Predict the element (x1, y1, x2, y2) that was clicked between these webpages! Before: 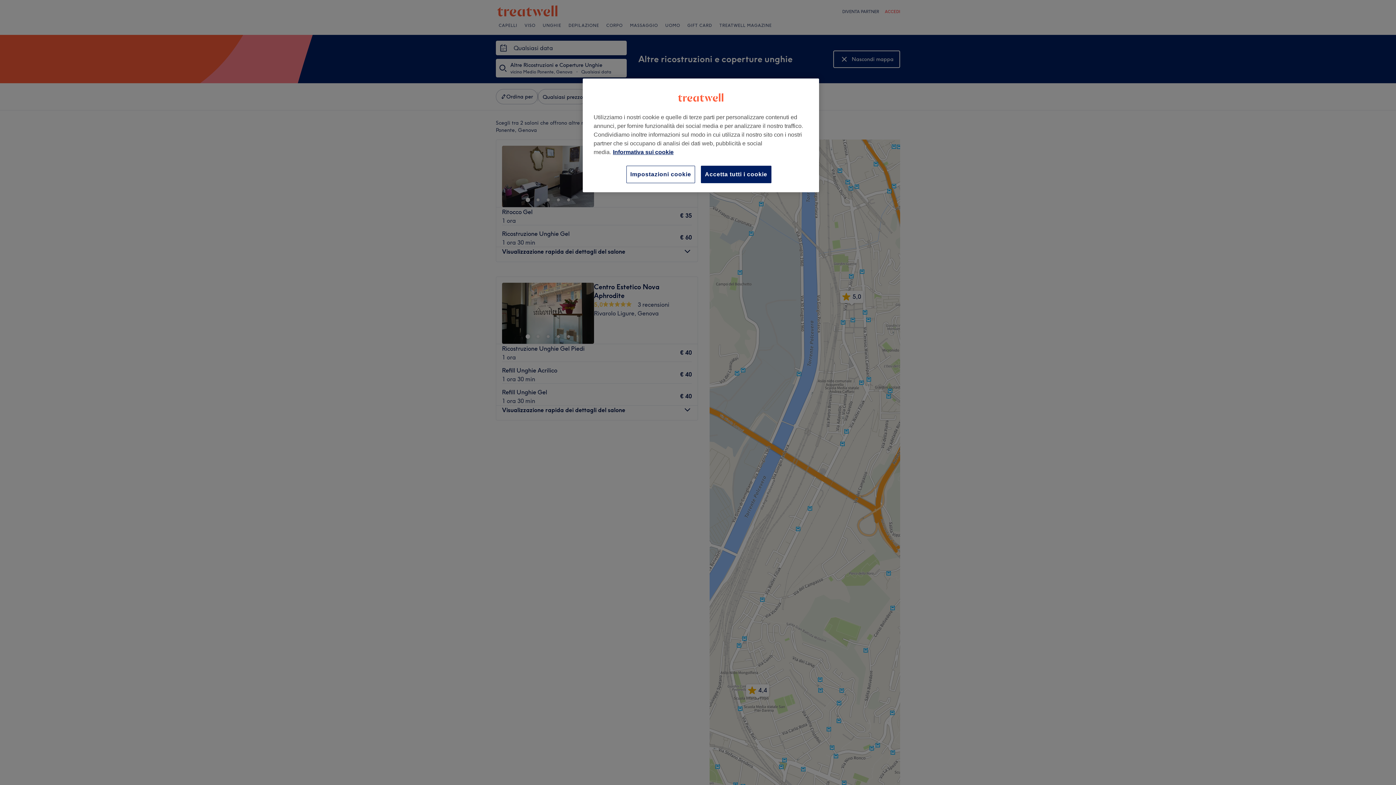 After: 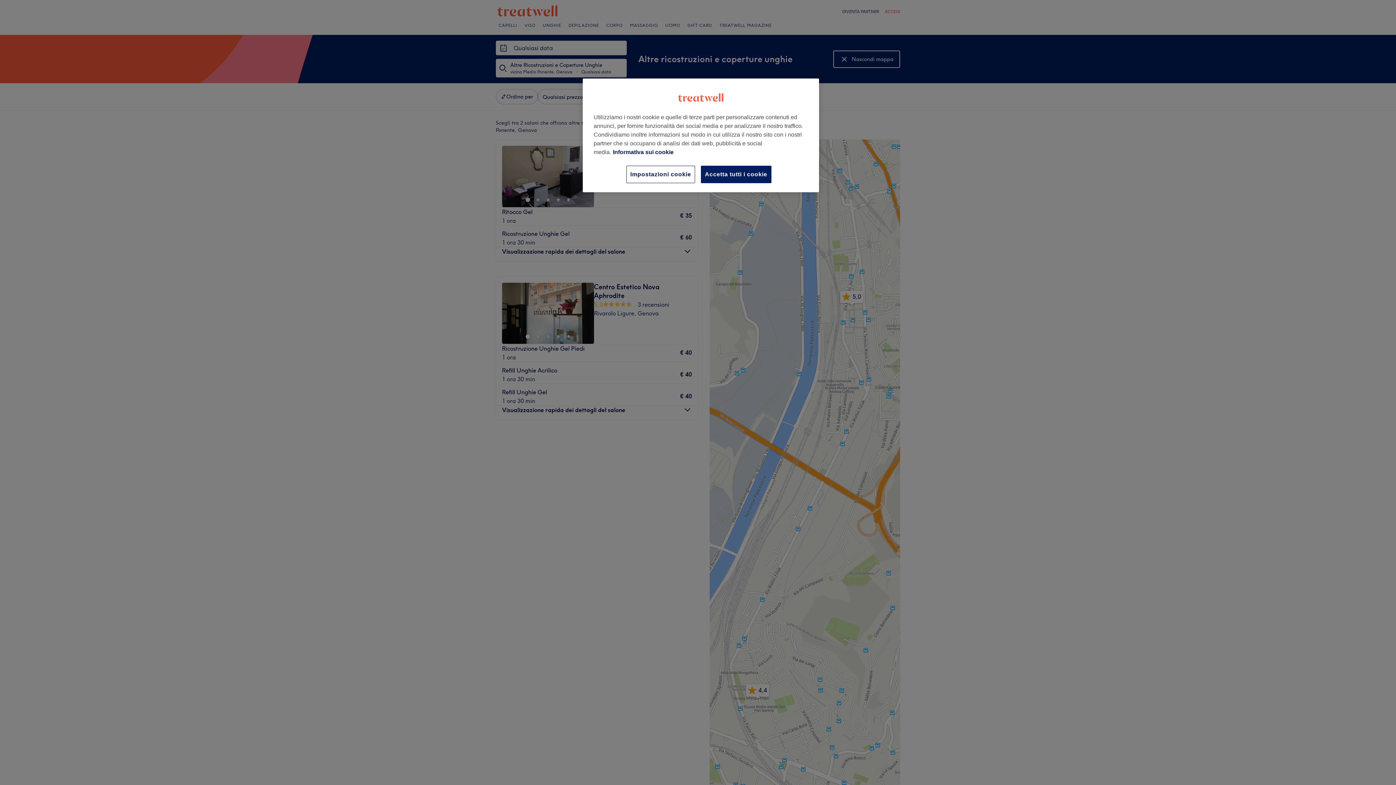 Action: bbox: (613, 149, 673, 155) label: Maggiori informazioni sulla tua privacy, apre in una nuova scheda